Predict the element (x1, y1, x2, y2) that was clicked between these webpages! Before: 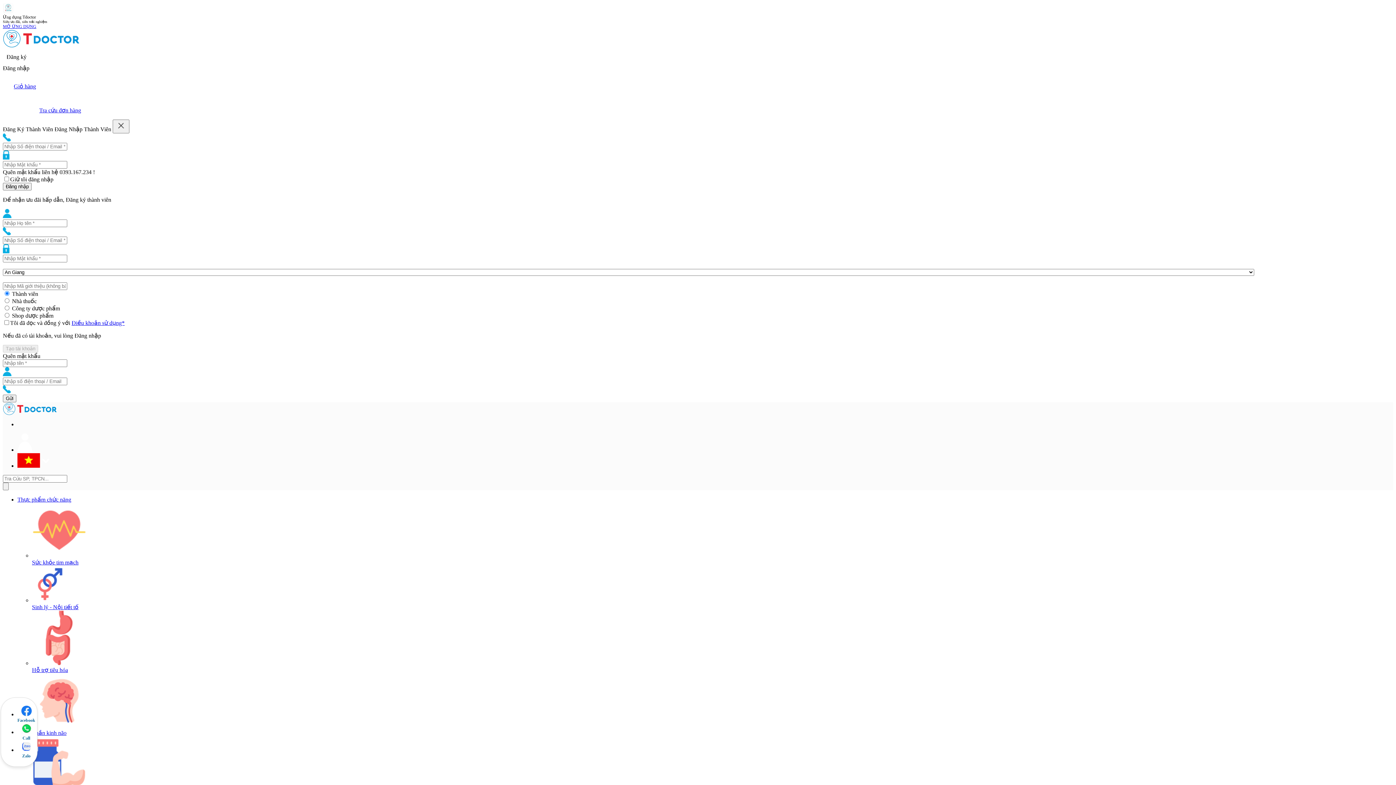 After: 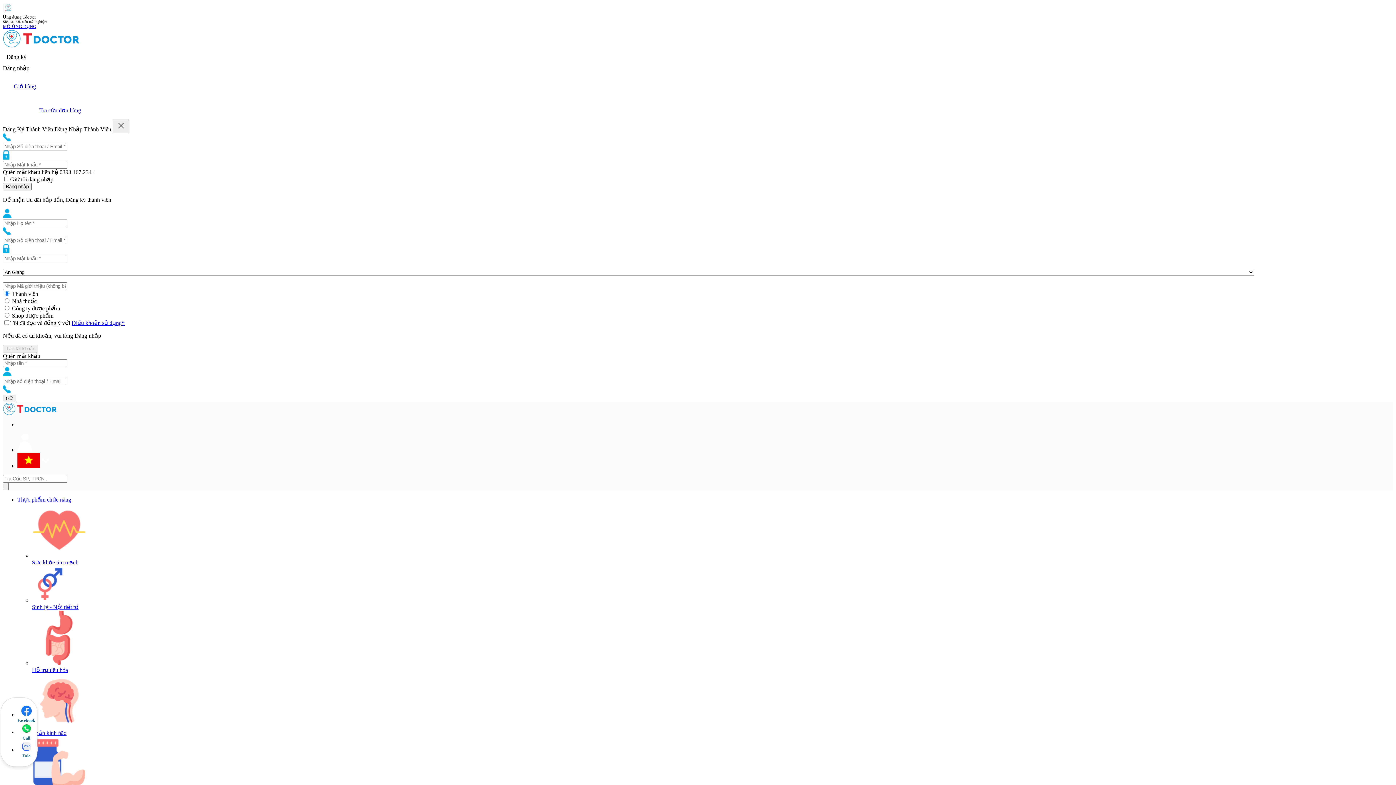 Action: bbox: (17, 741, 35, 753)